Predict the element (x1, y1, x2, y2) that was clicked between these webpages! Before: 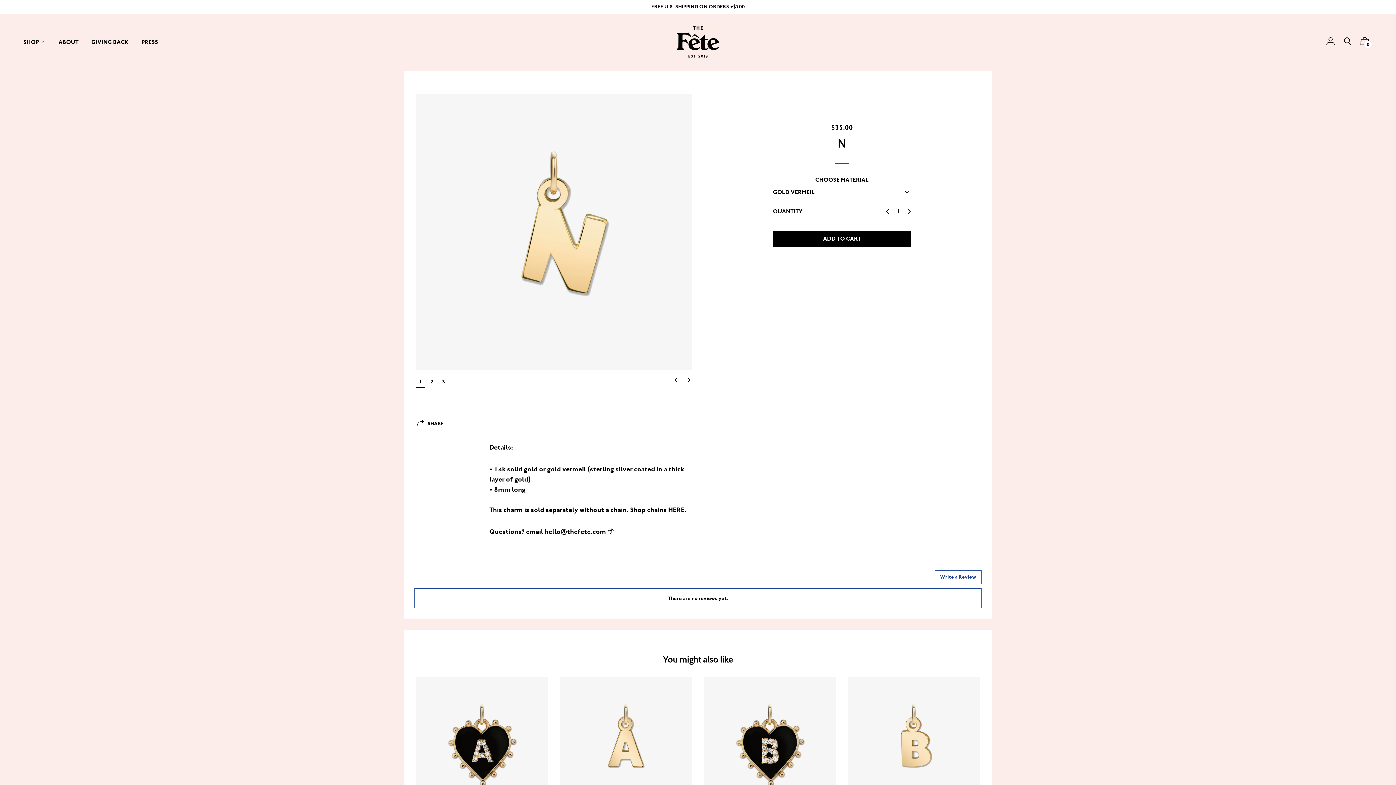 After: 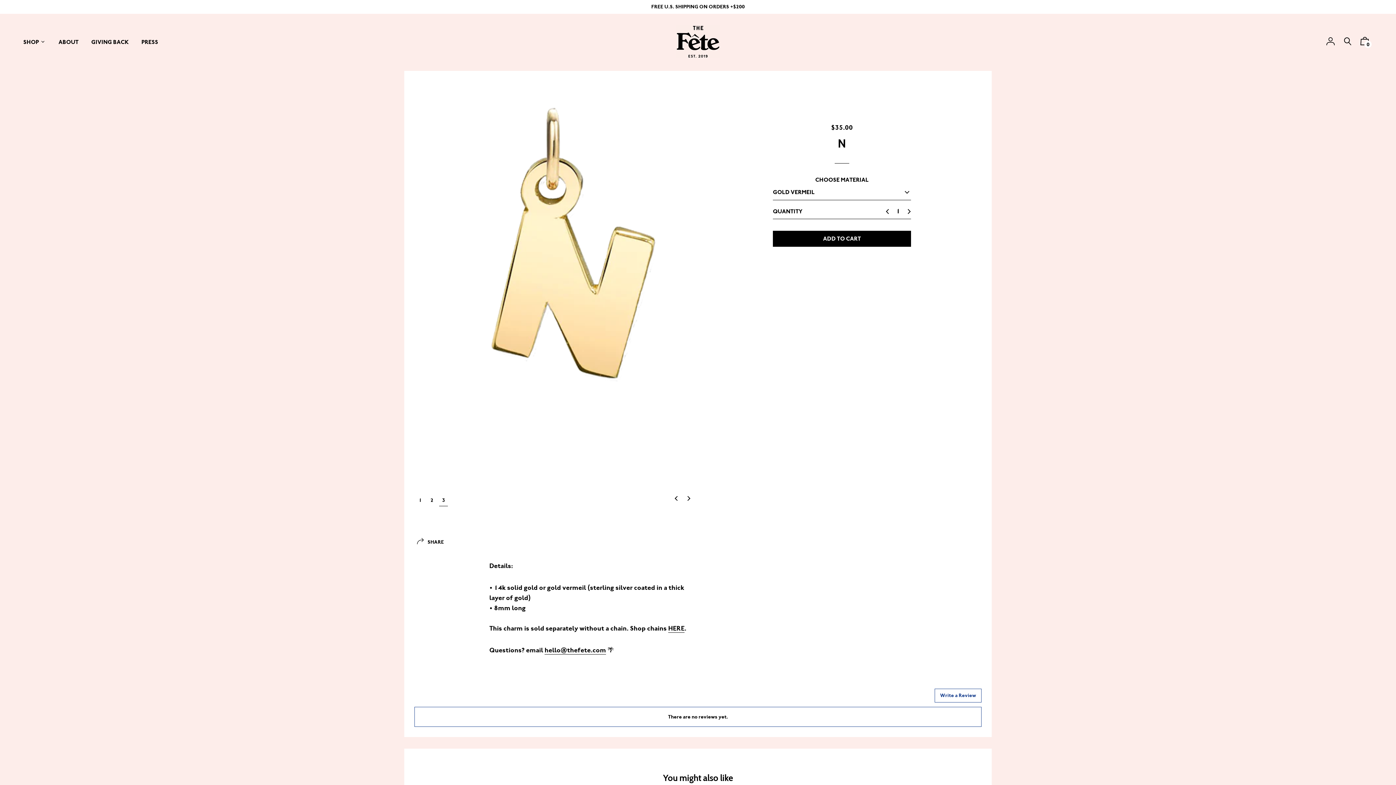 Action: bbox: (439, 376, 448, 387) label: 3